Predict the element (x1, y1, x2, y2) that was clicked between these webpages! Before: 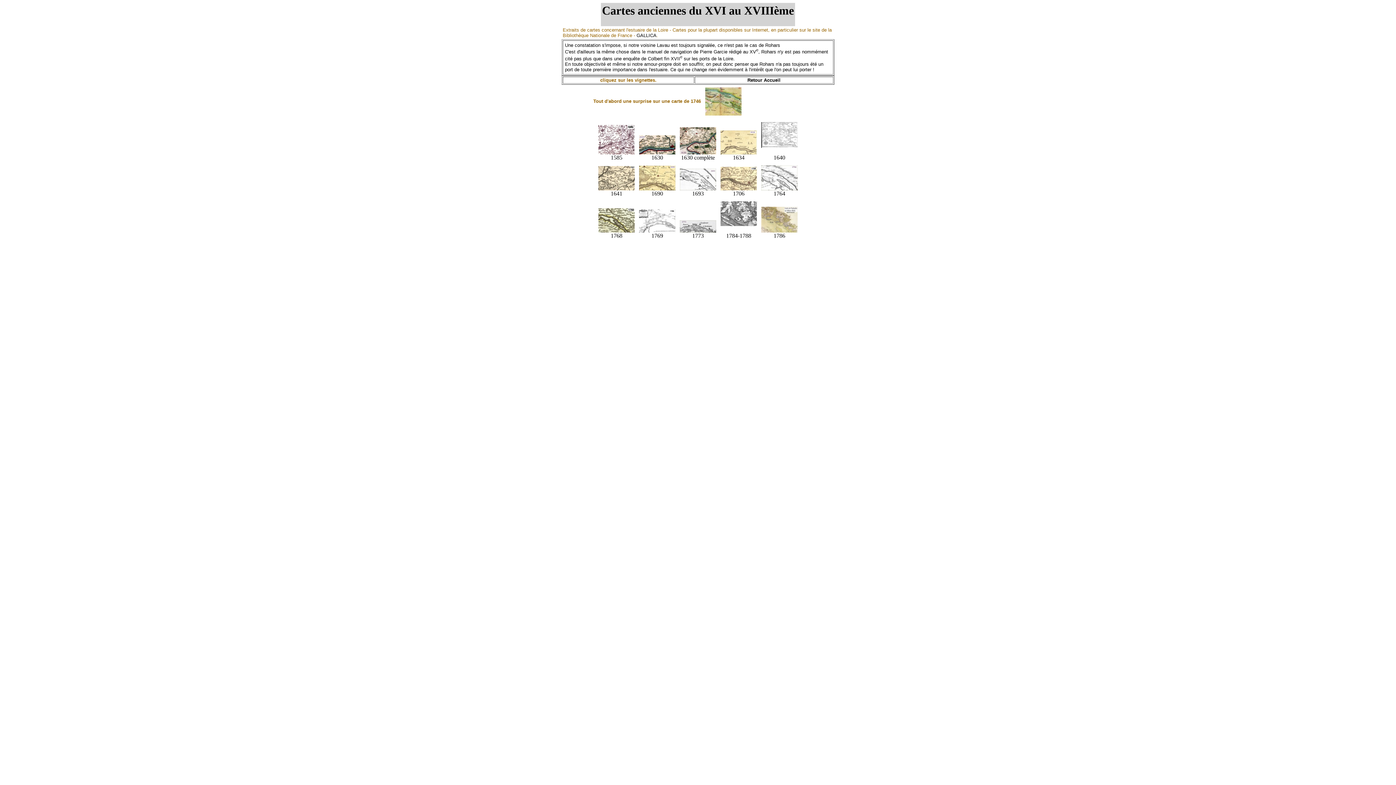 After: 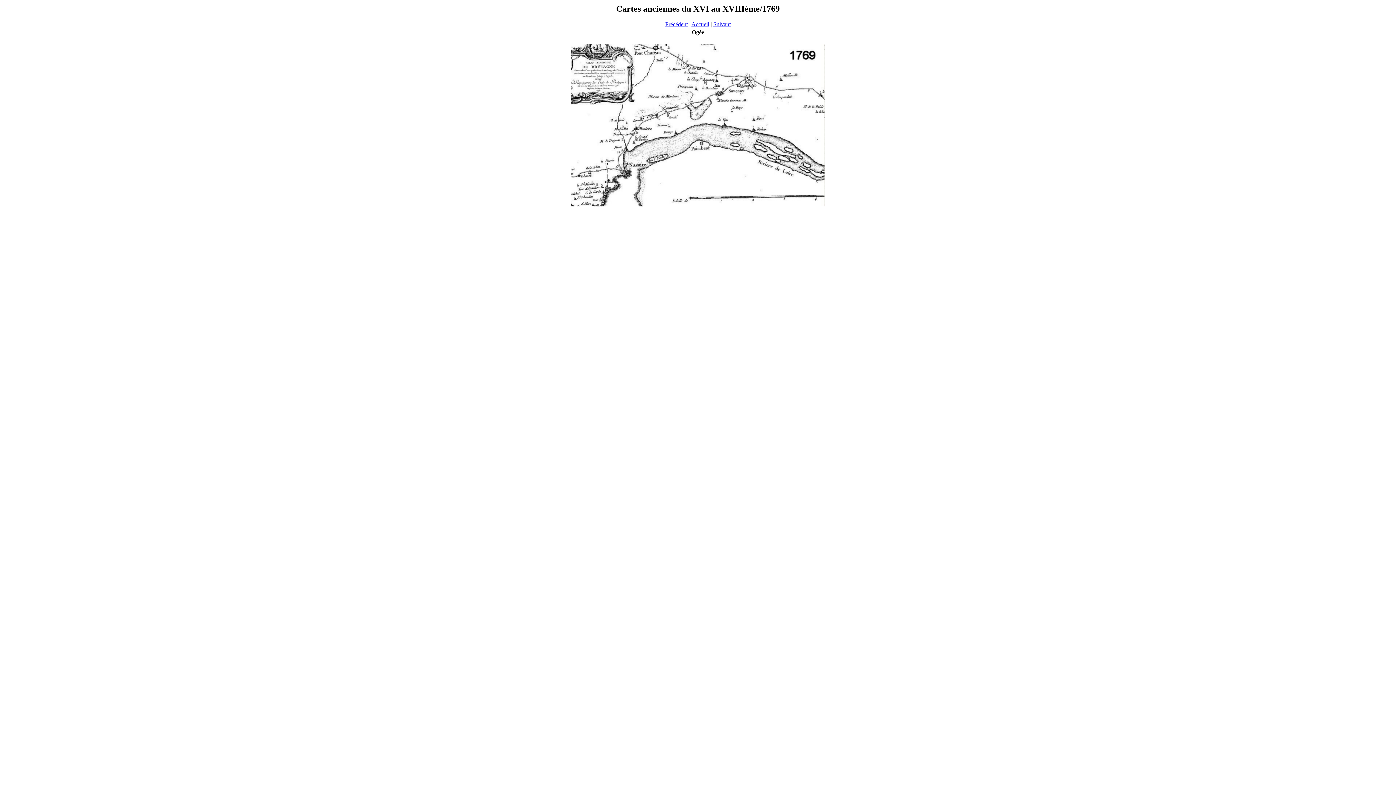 Action: bbox: (639, 227, 675, 233)